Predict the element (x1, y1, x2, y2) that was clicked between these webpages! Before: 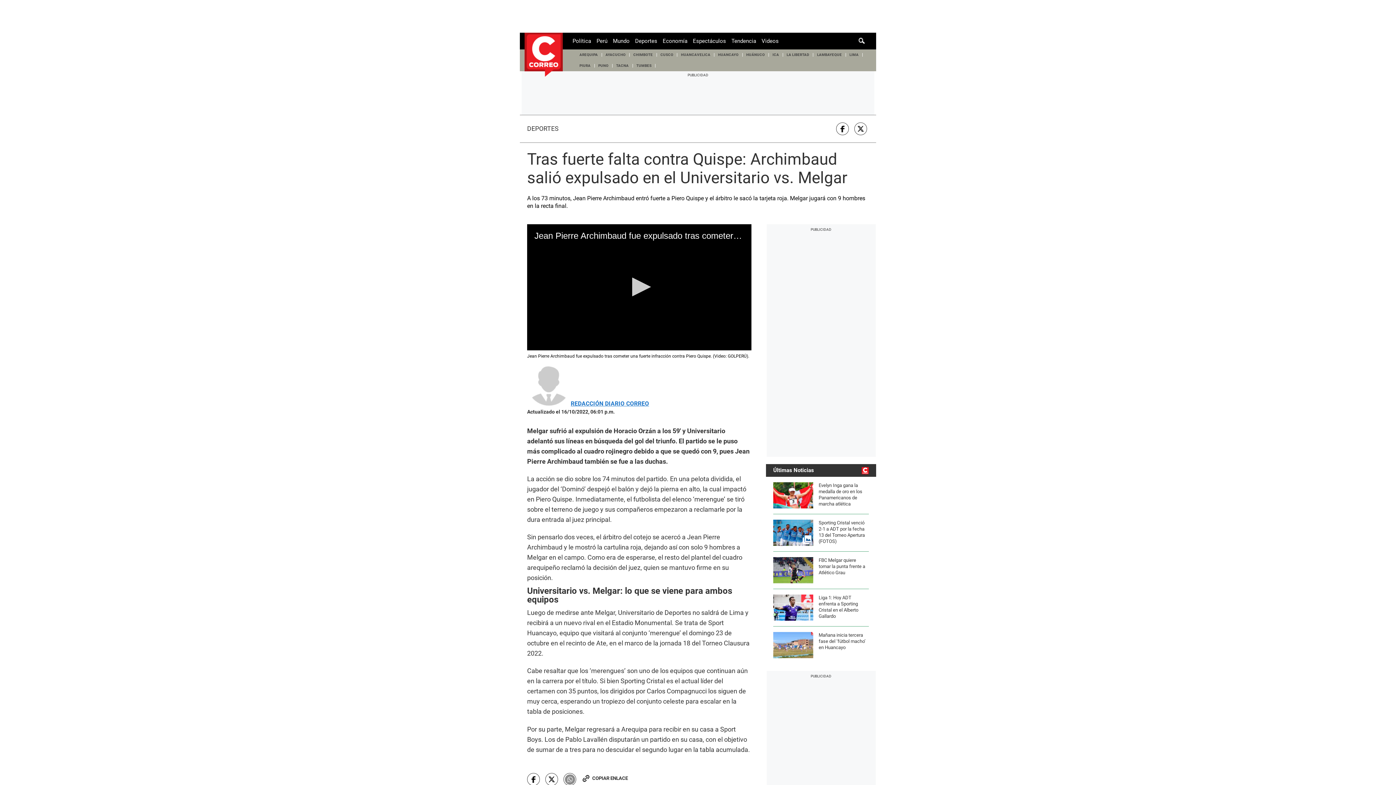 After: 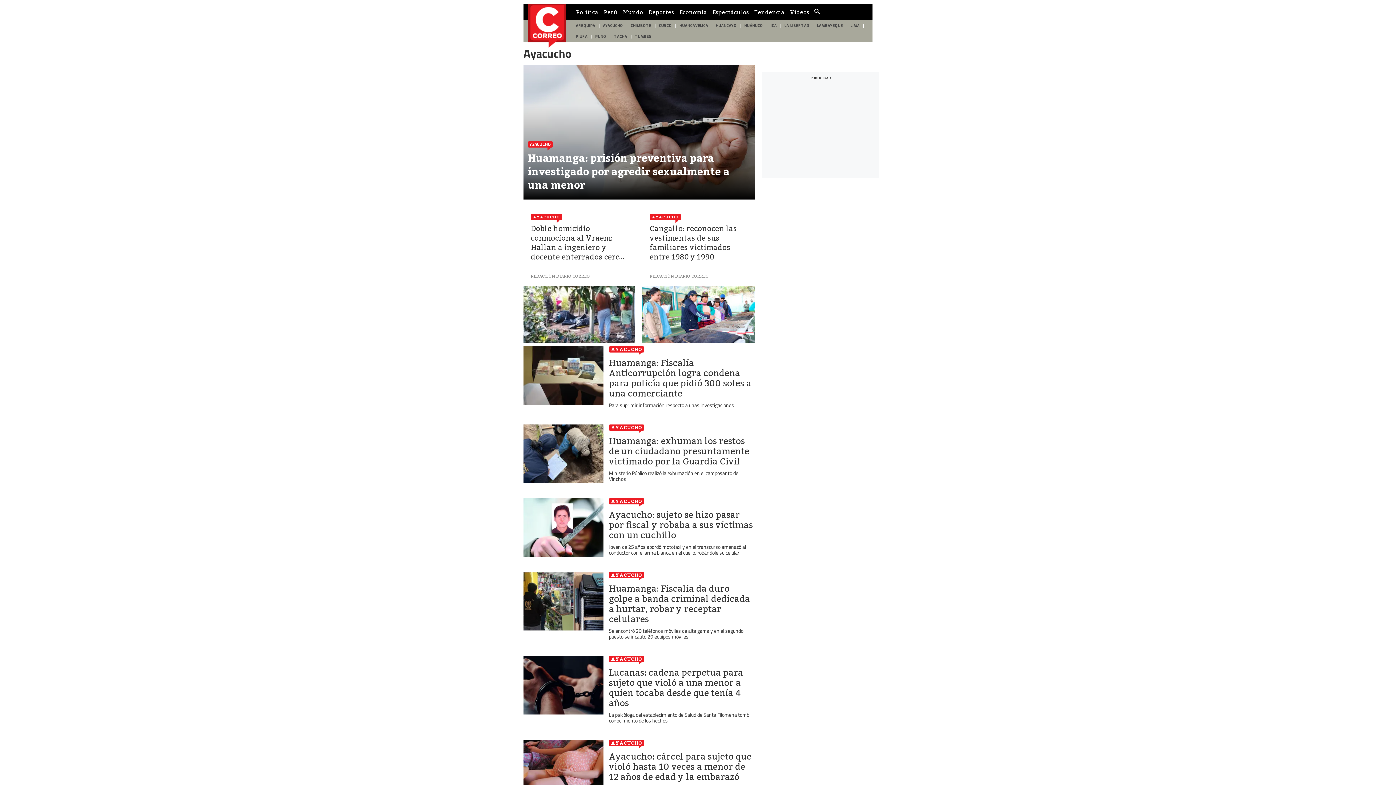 Action: label: AYACUCHO bbox: (602, 49, 629, 60)